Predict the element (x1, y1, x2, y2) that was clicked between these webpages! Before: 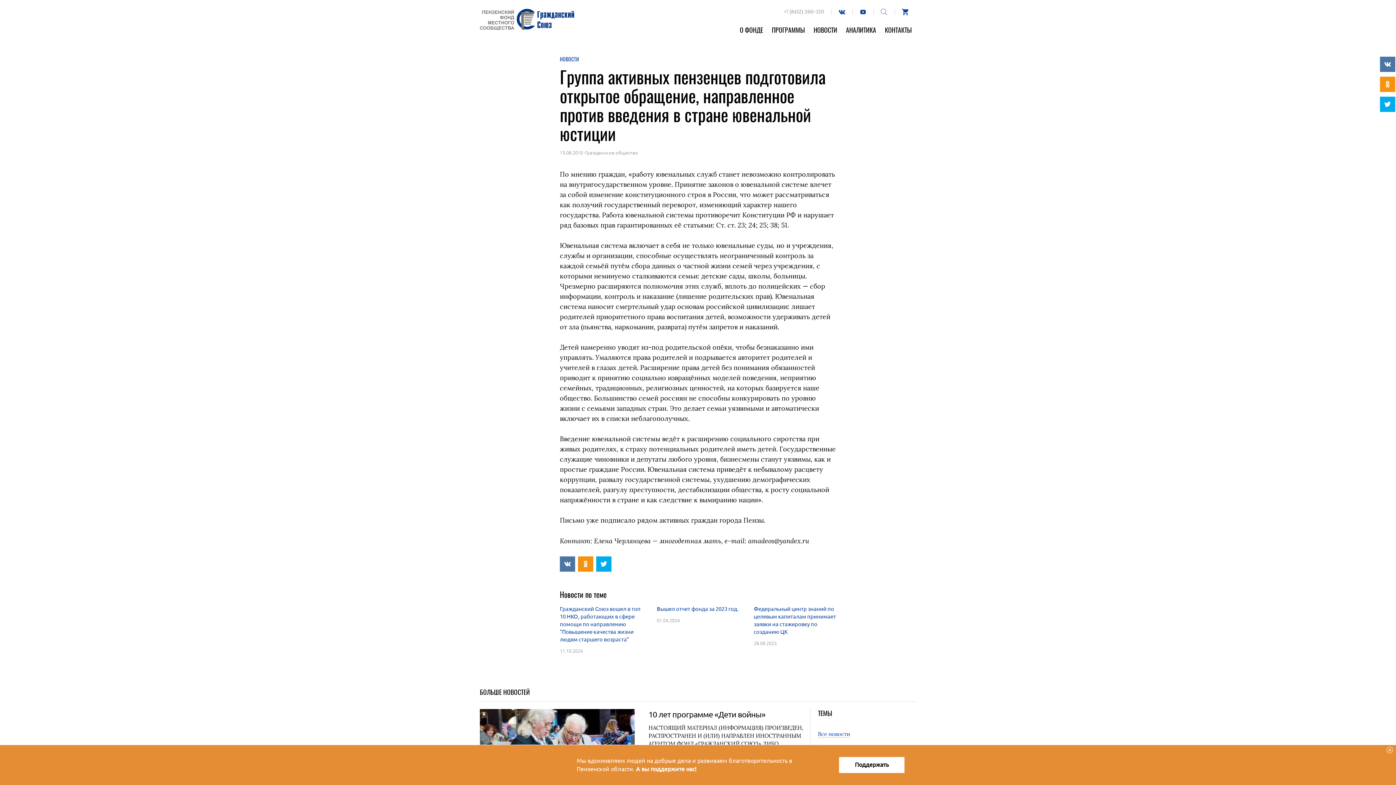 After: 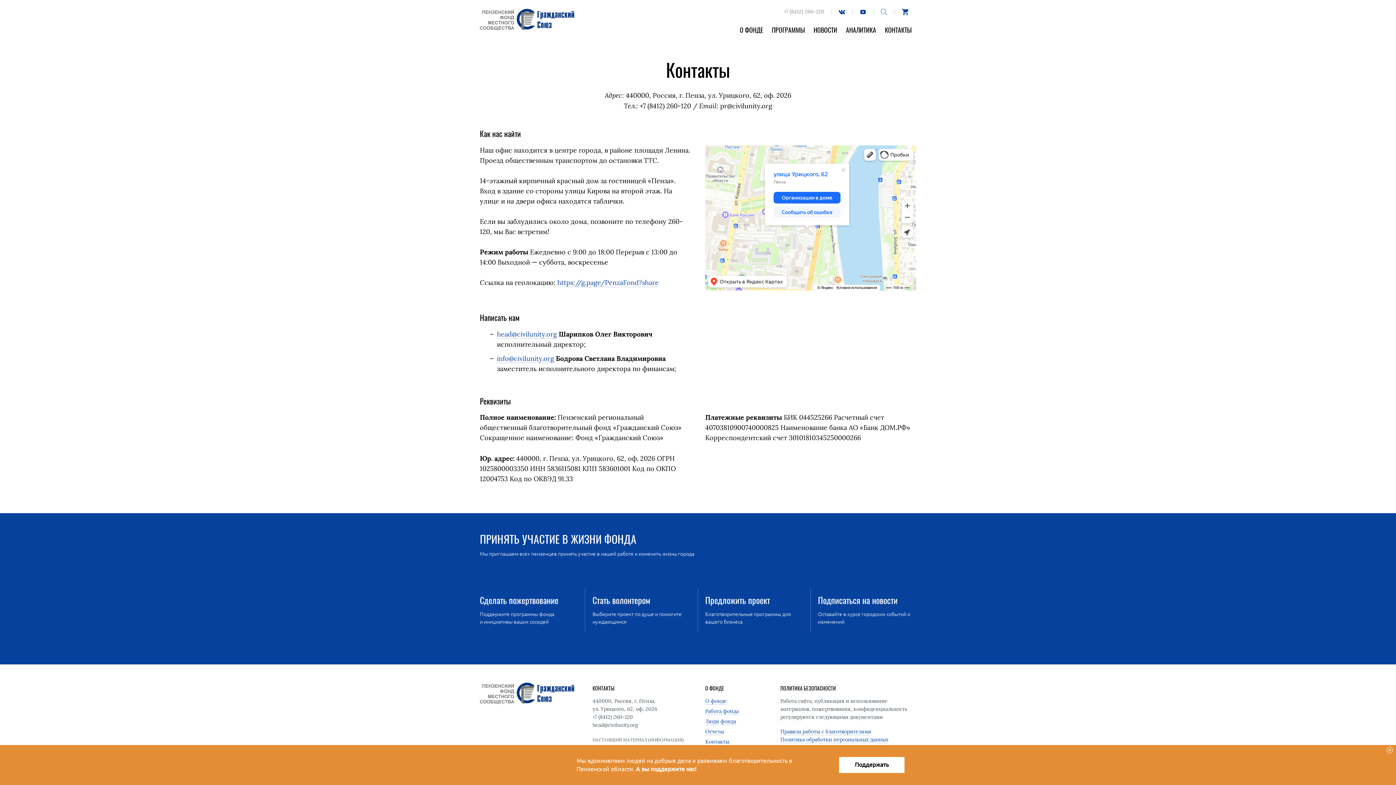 Action: label: КОНТАКТЫ bbox: (885, 25, 912, 35)